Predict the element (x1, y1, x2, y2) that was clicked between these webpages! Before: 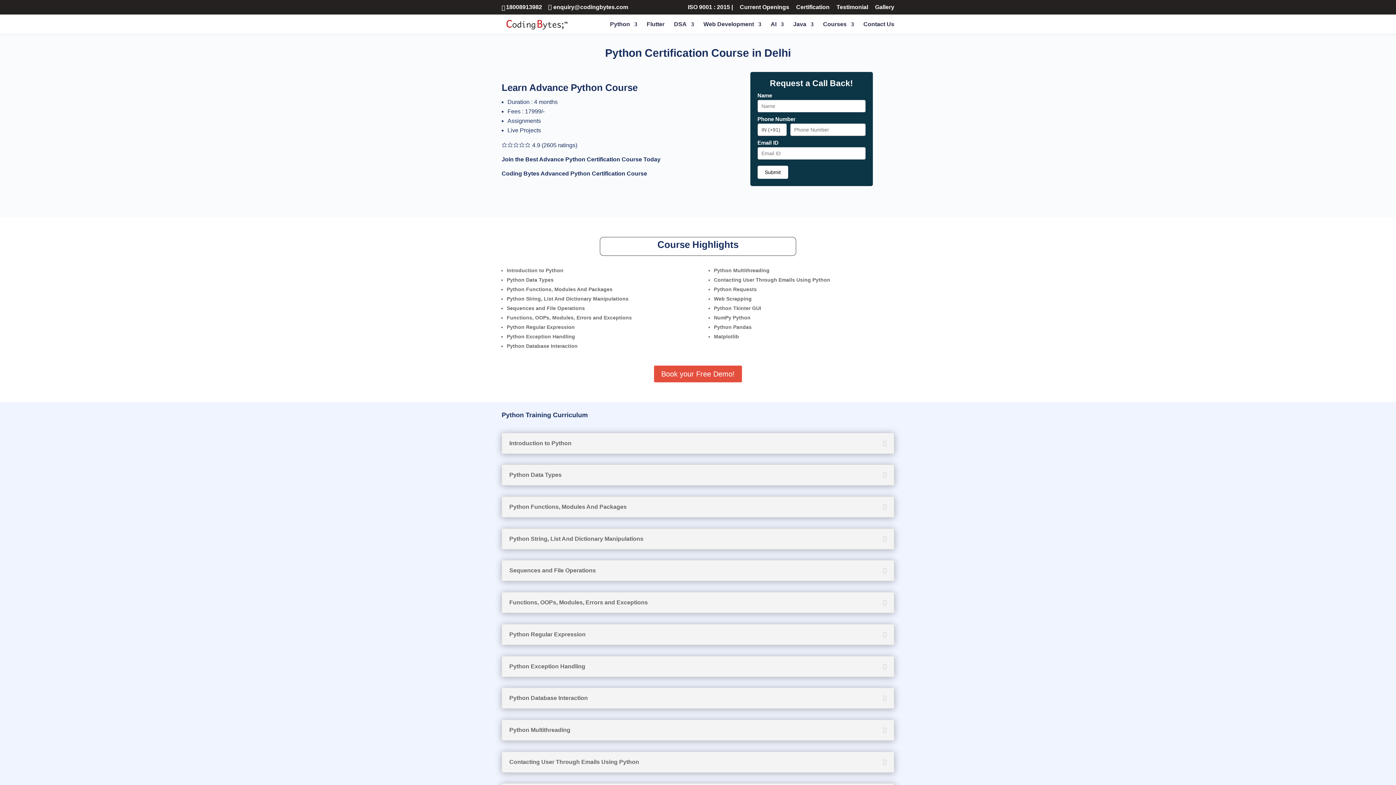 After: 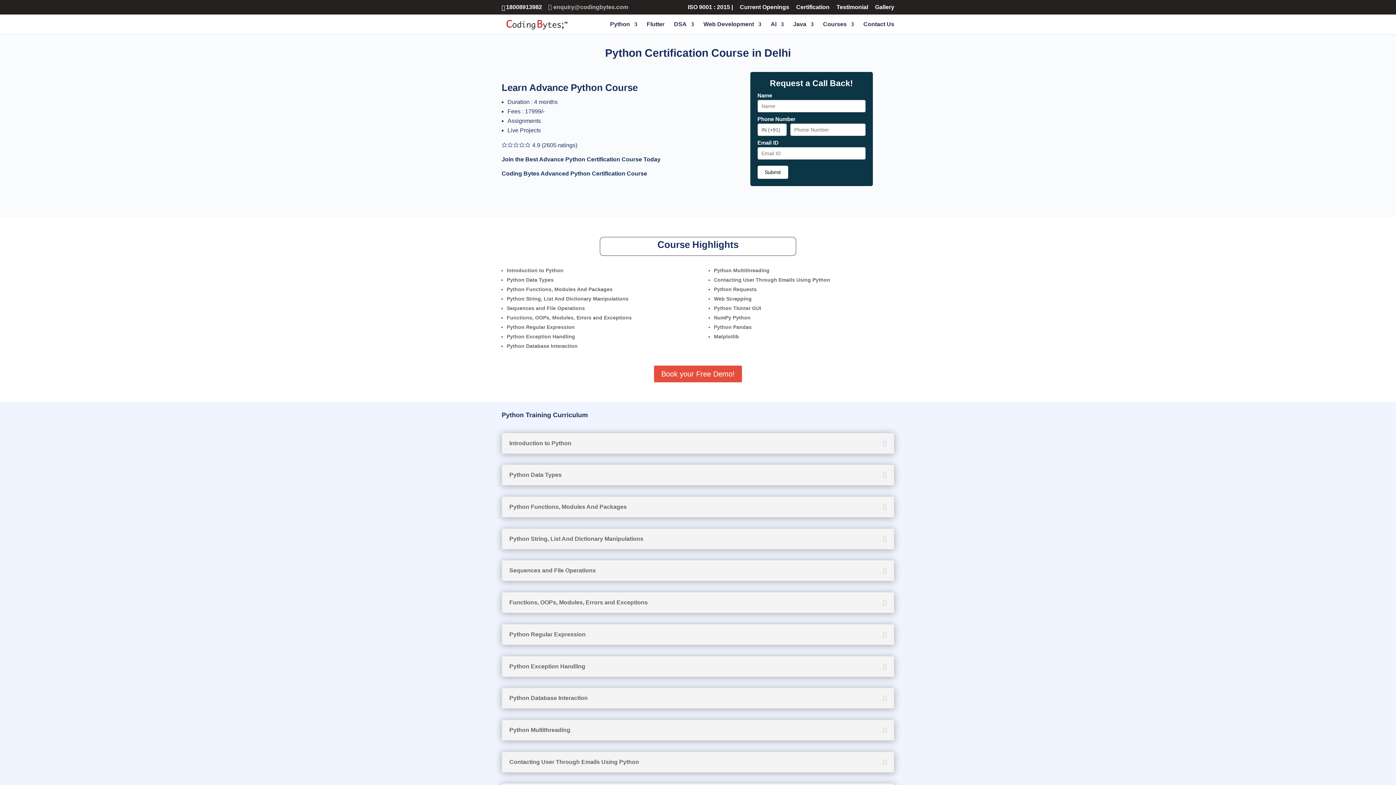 Action: bbox: (548, 4, 628, 10) label: enquiry@codingbytes.com